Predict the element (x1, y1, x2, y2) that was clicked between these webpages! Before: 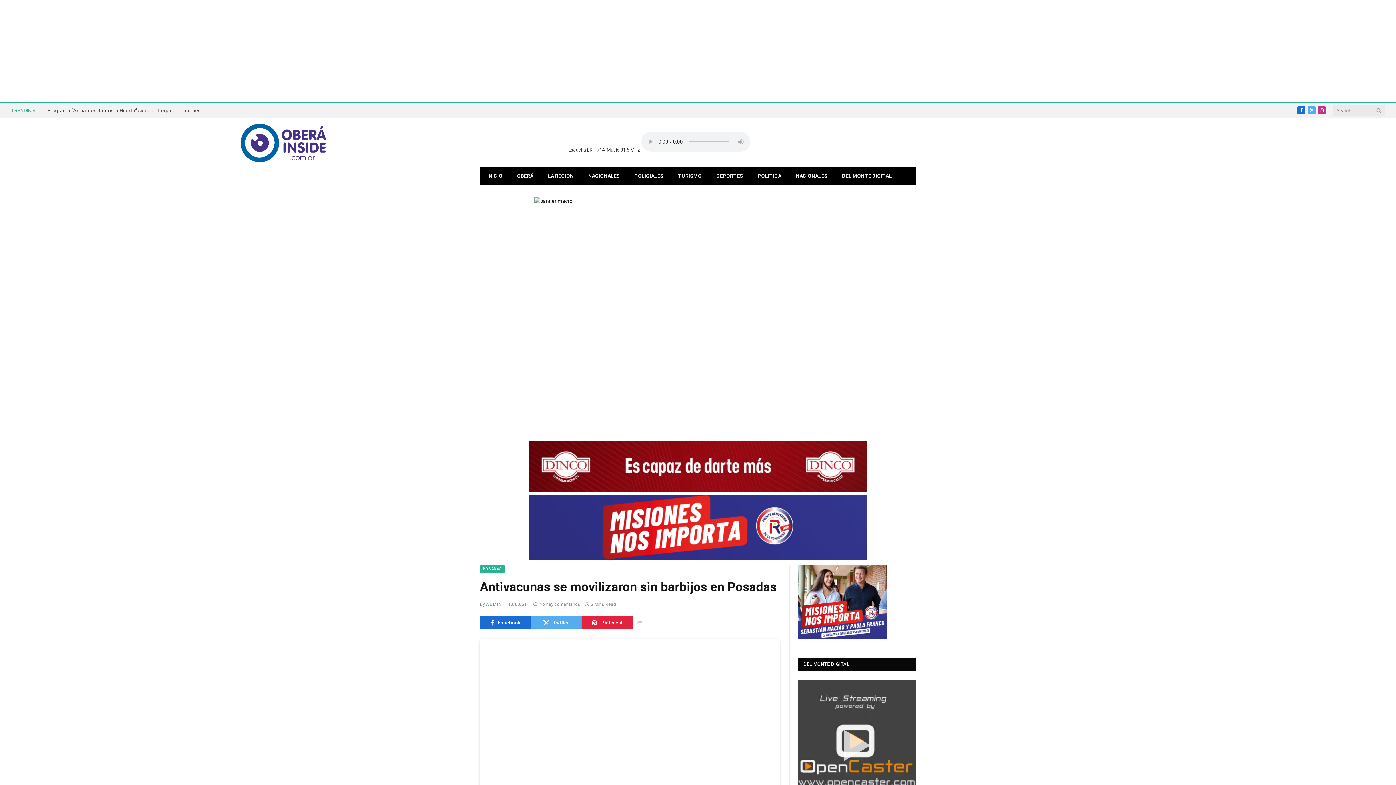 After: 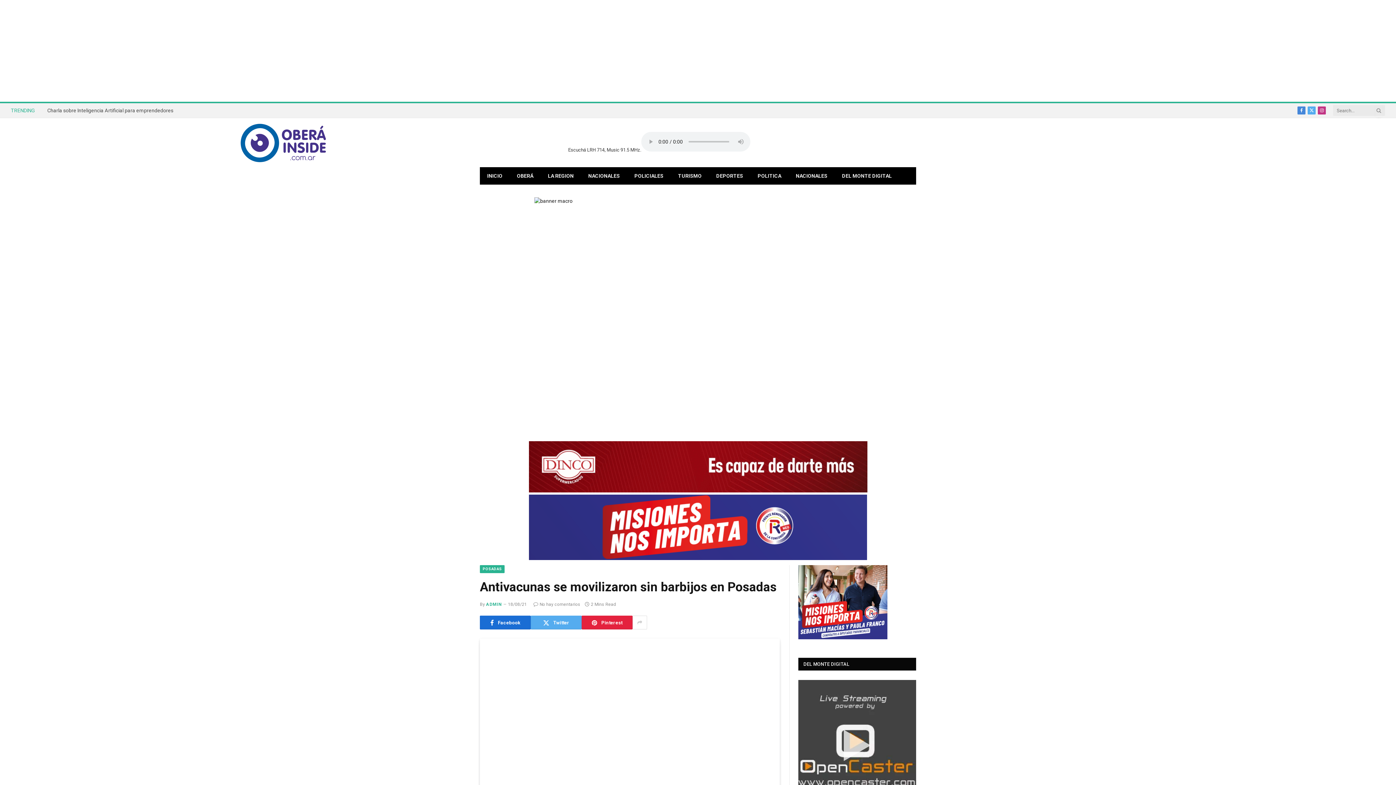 Action: bbox: (1297, 106, 1305, 114) label: Facebook